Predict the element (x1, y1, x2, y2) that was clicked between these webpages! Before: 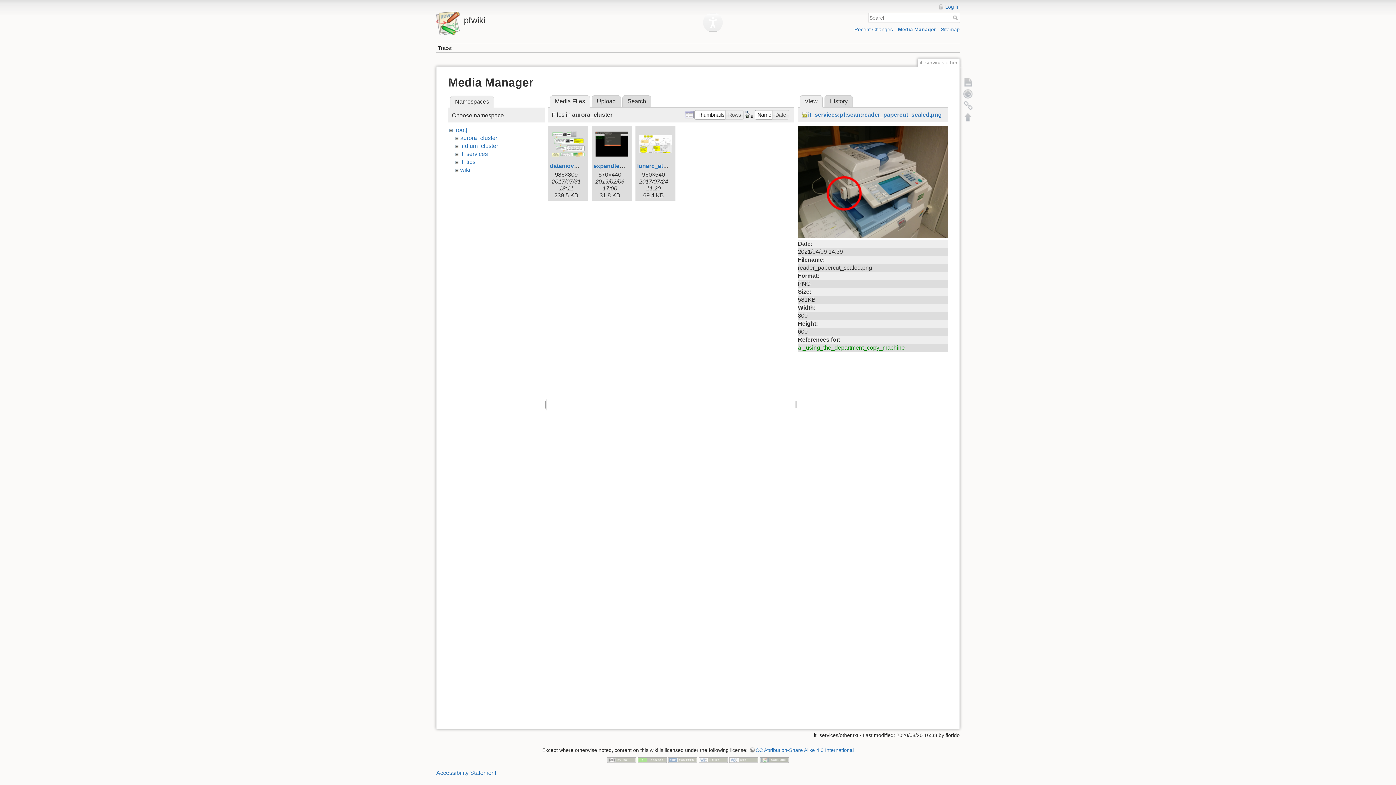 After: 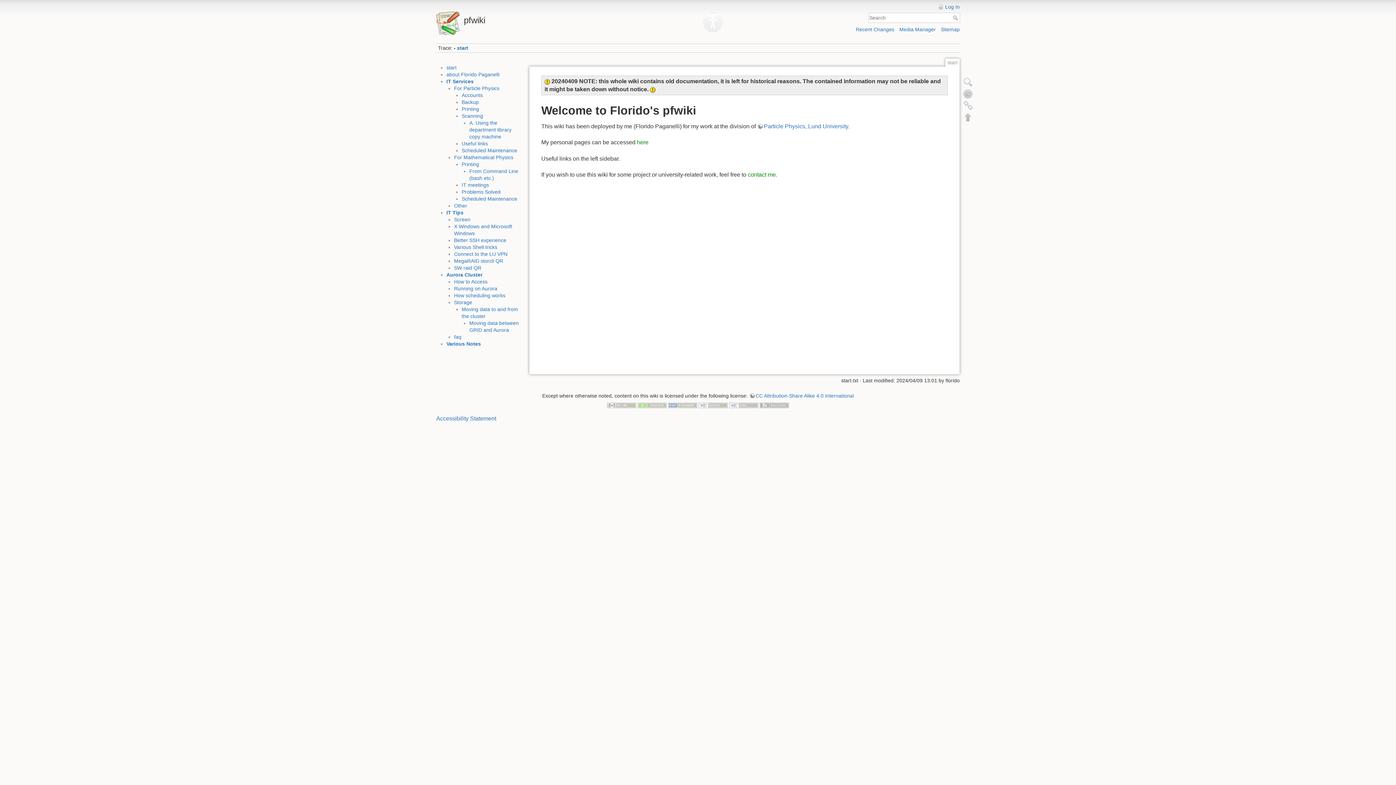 Action: bbox: (436, 11, 692, 25) label: pfwiki